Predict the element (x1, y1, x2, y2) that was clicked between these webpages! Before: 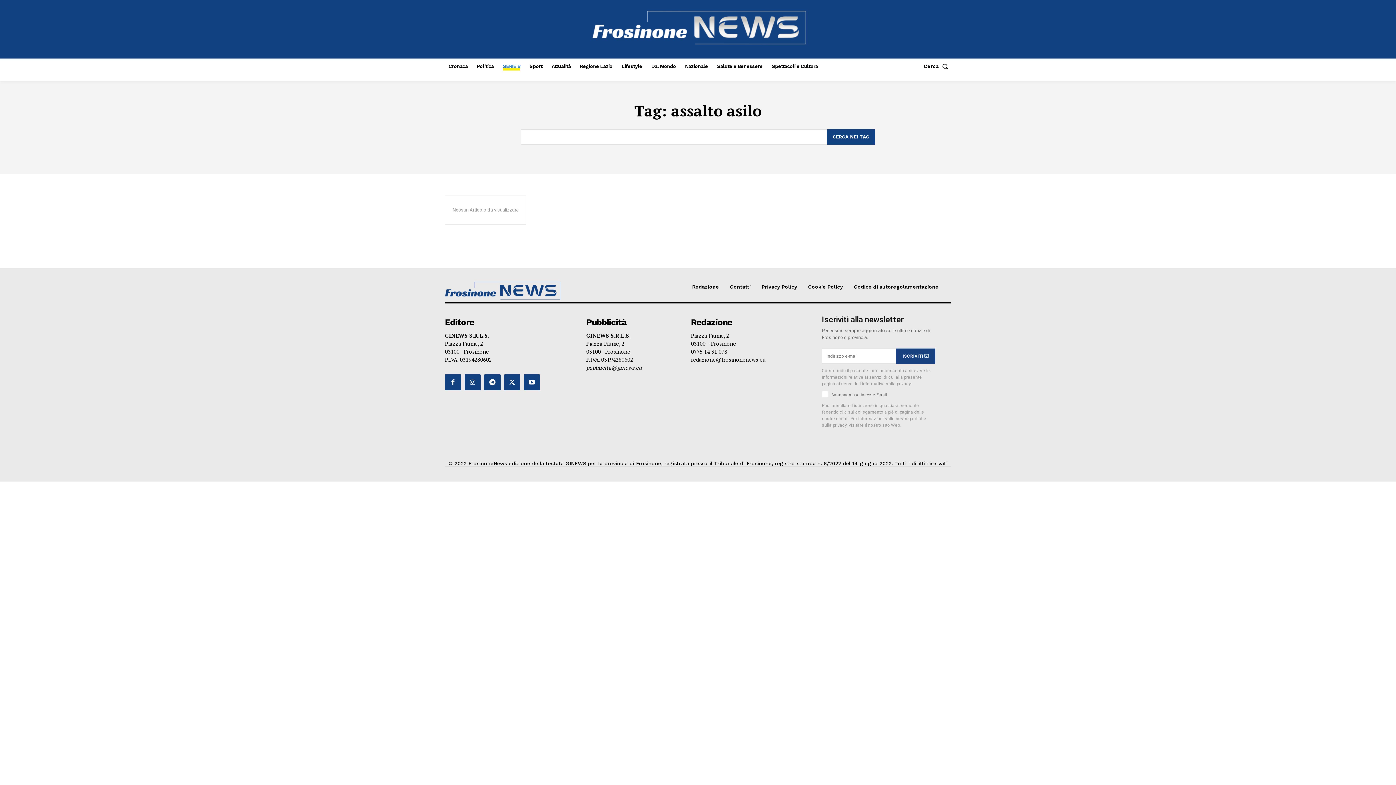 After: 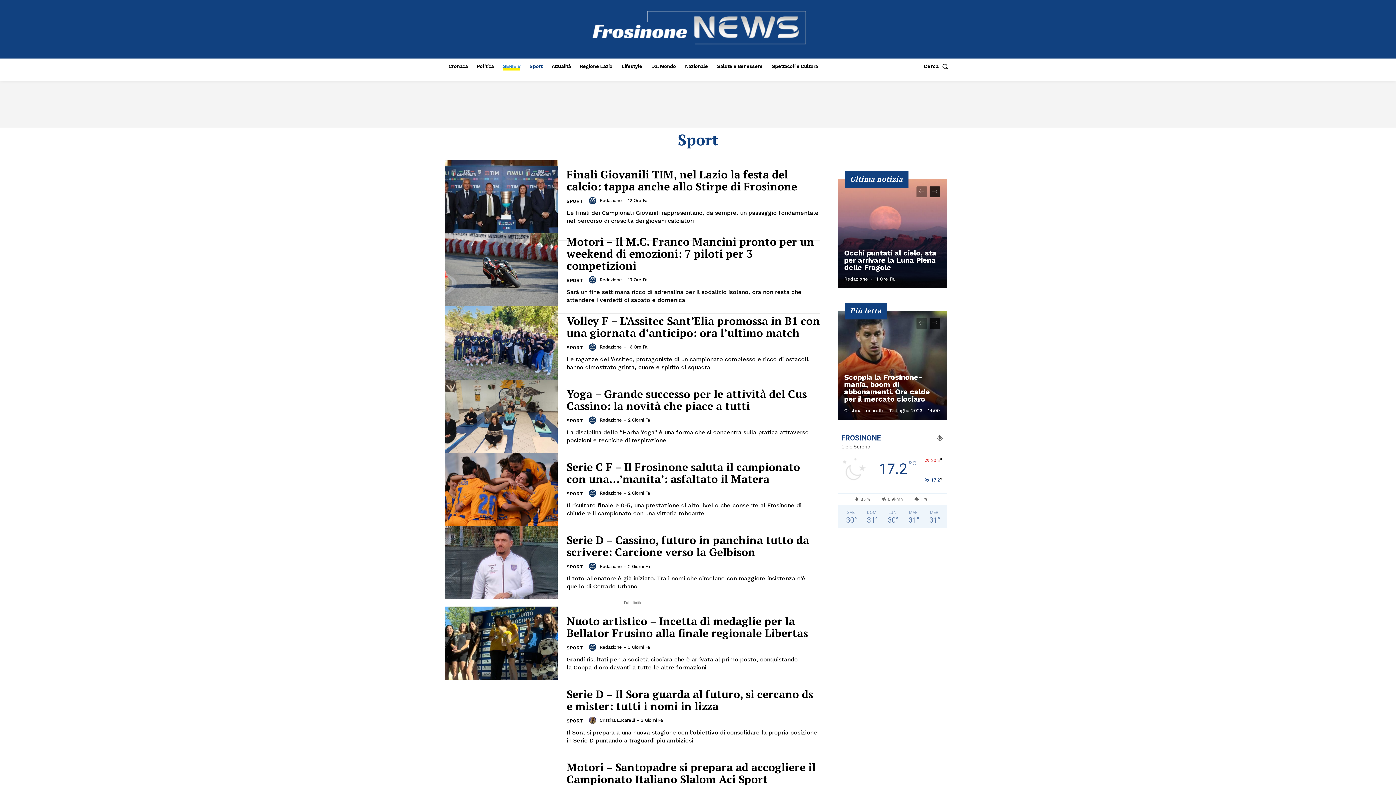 Action: label: Sport bbox: (525, 58, 546, 73)